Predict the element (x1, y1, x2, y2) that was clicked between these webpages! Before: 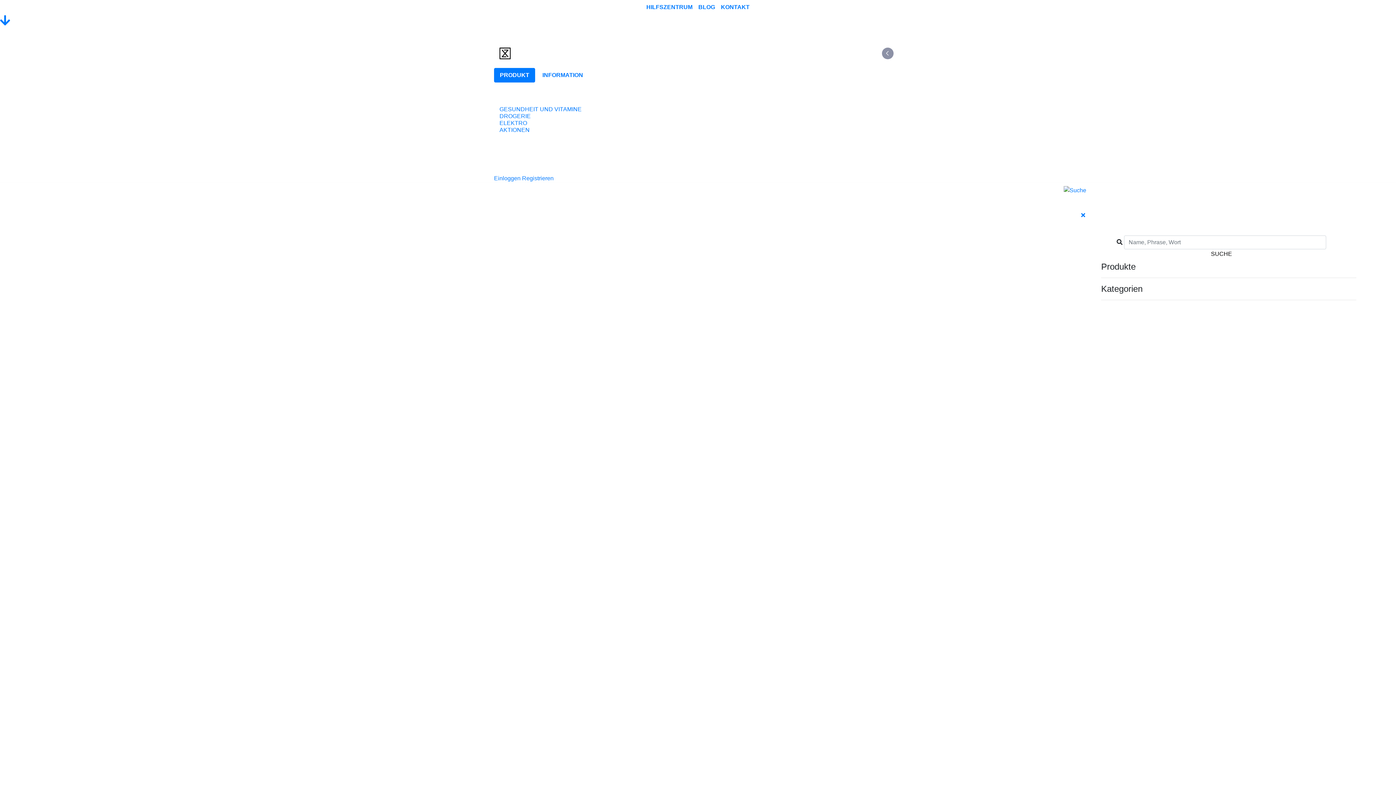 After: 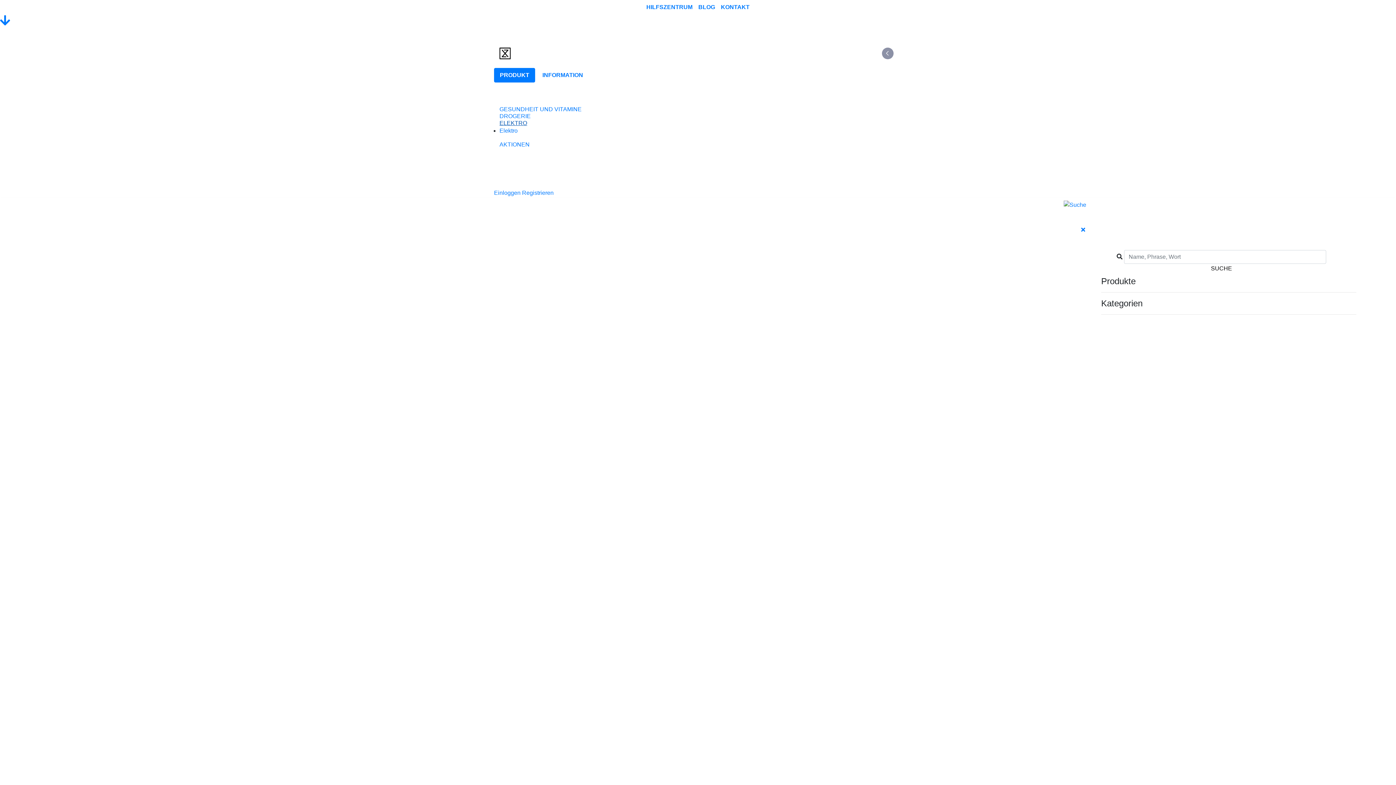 Action: bbox: (499, 120, 527, 126) label: ELEKTRO